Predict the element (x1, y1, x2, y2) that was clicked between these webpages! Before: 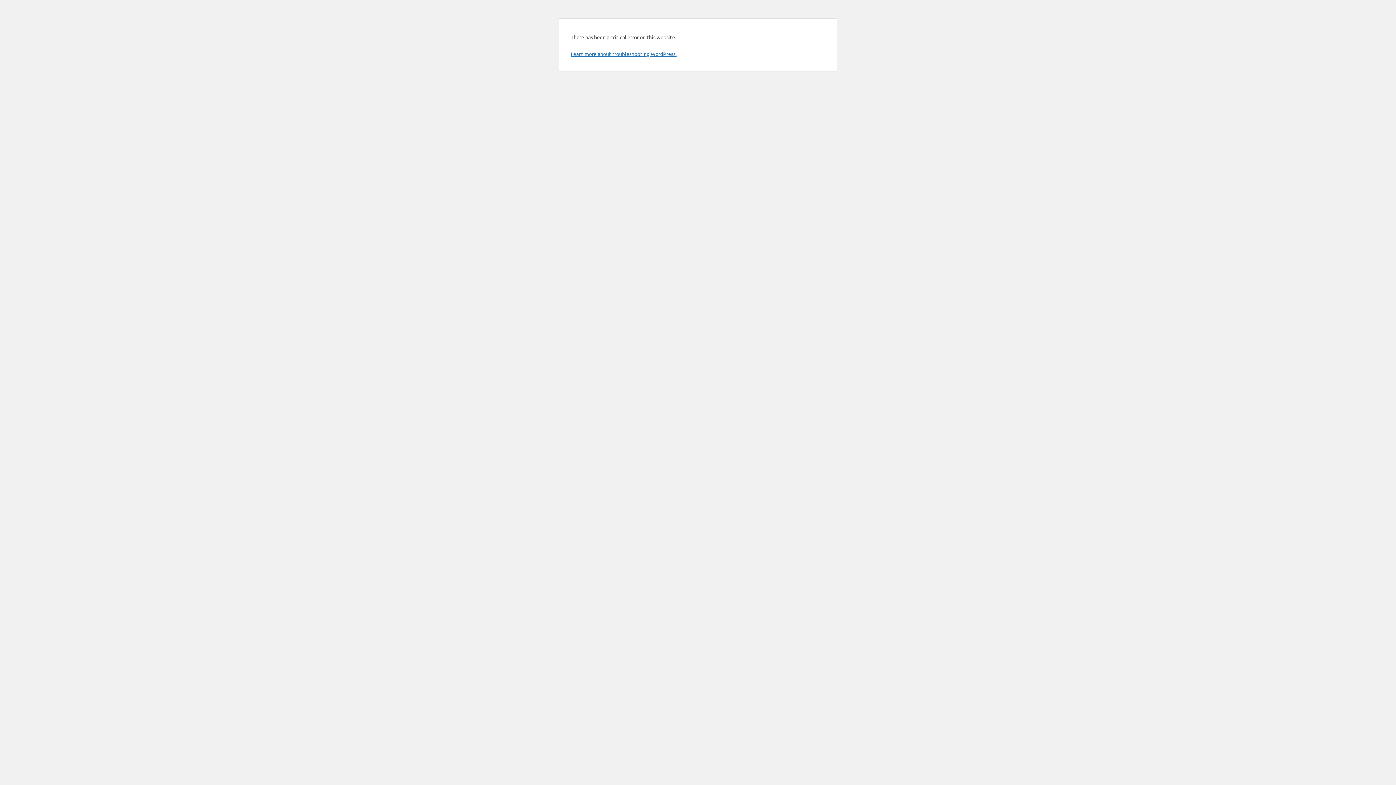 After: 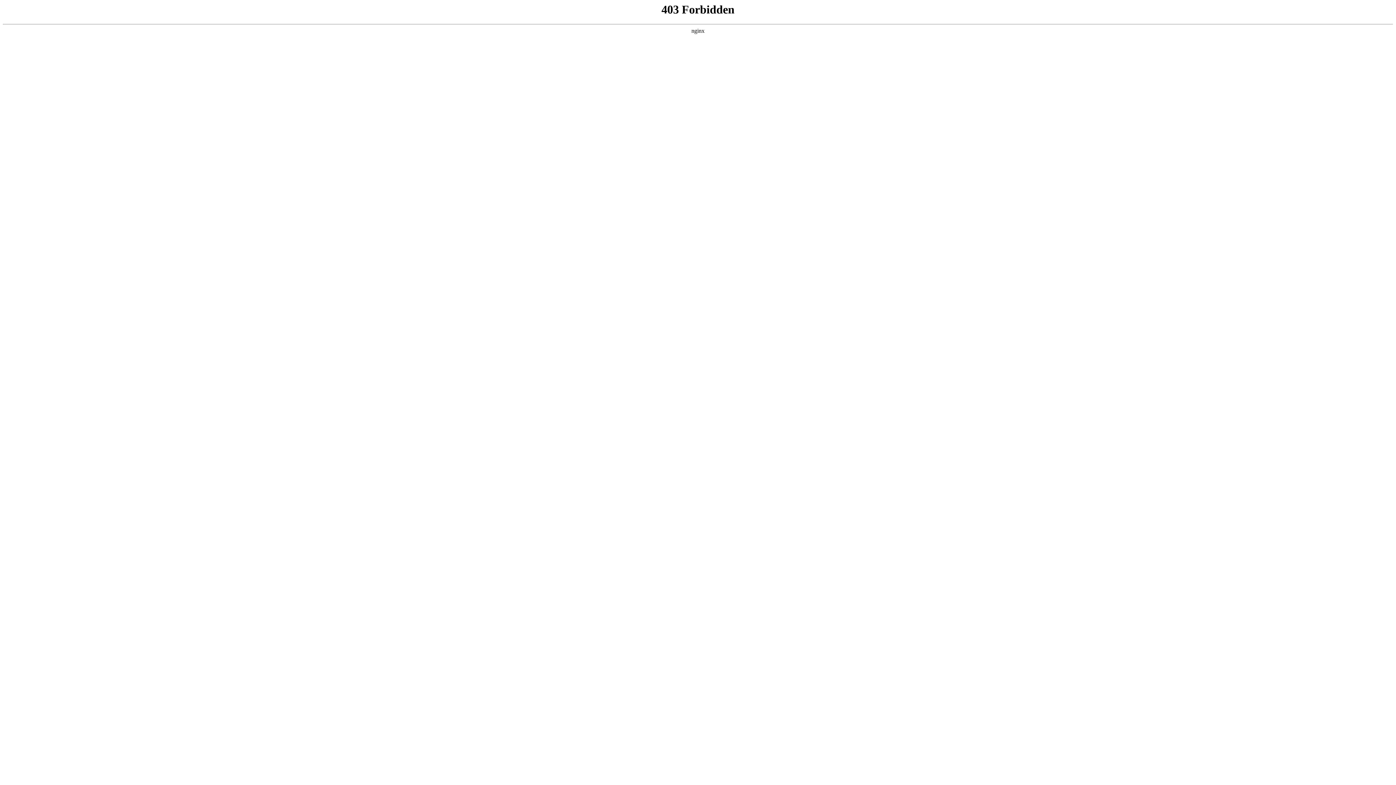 Action: label: Learn more about troubleshooting WordPress. bbox: (570, 50, 676, 57)